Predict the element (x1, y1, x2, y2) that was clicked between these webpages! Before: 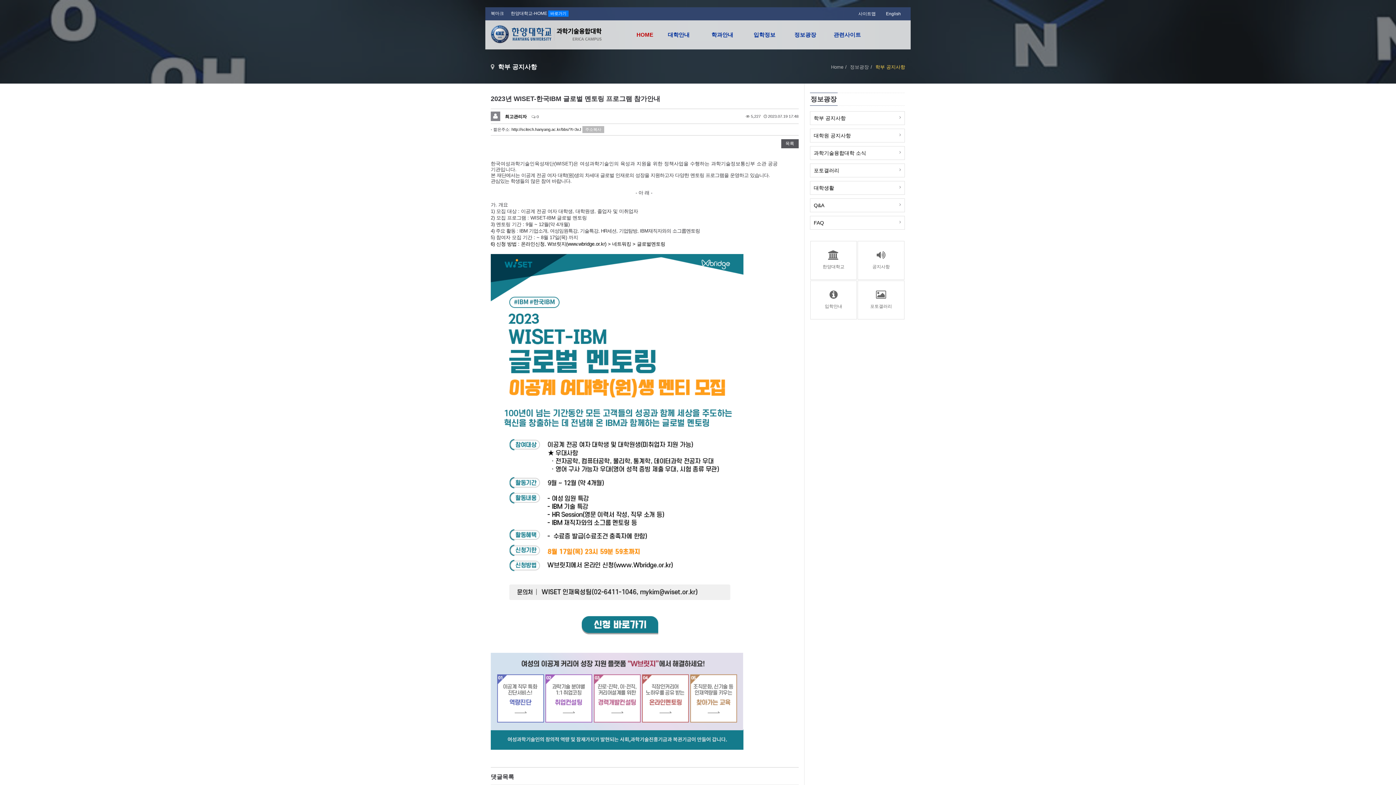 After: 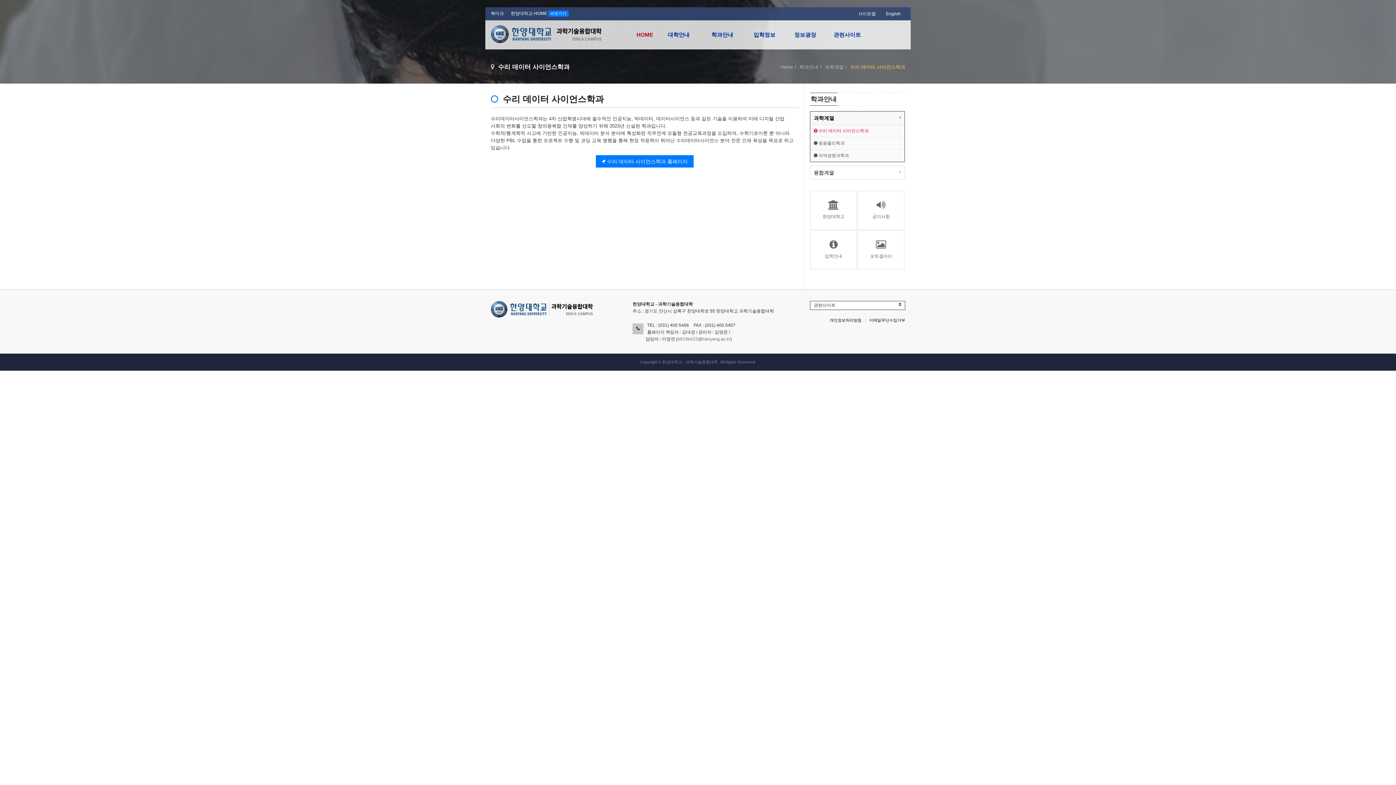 Action: bbox: (700, 20, 744, 53) label:      학과안내     